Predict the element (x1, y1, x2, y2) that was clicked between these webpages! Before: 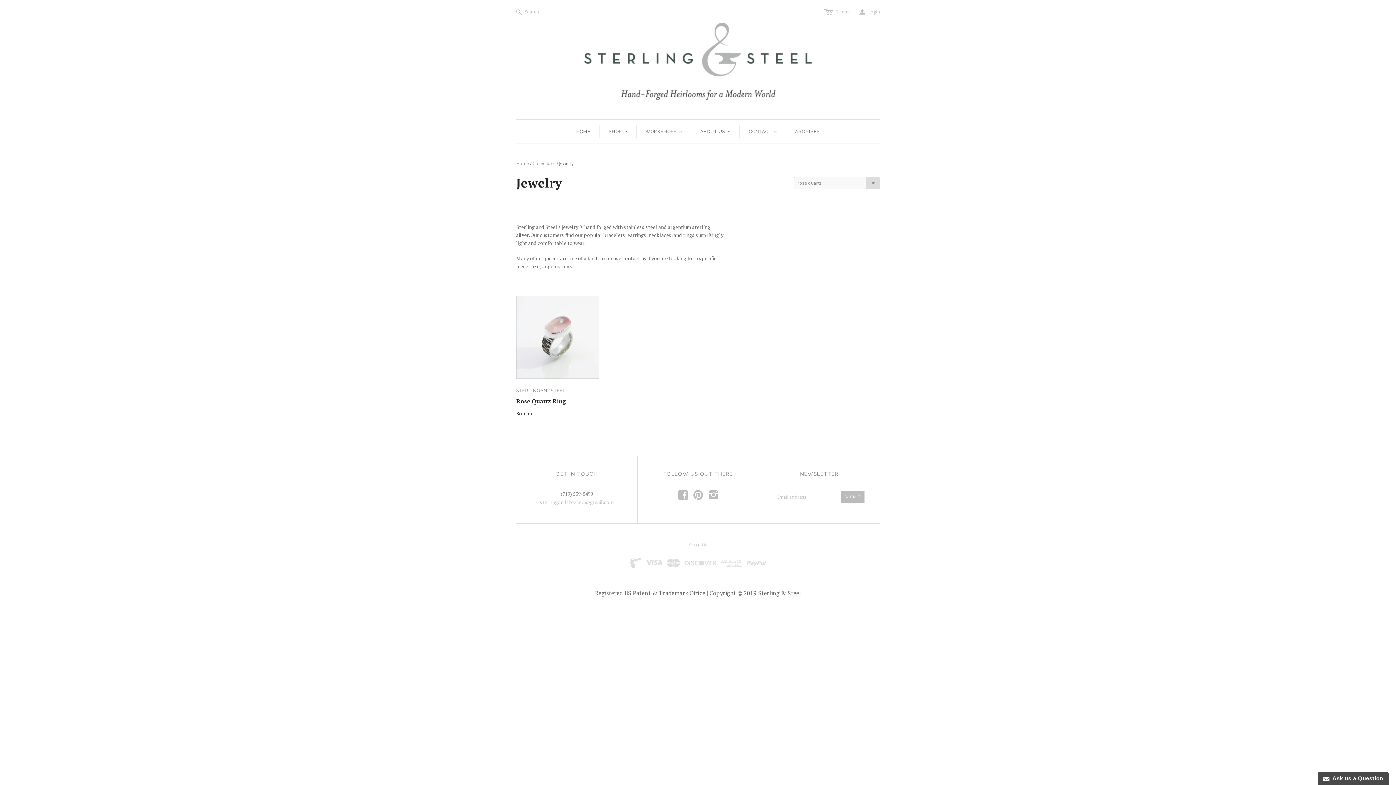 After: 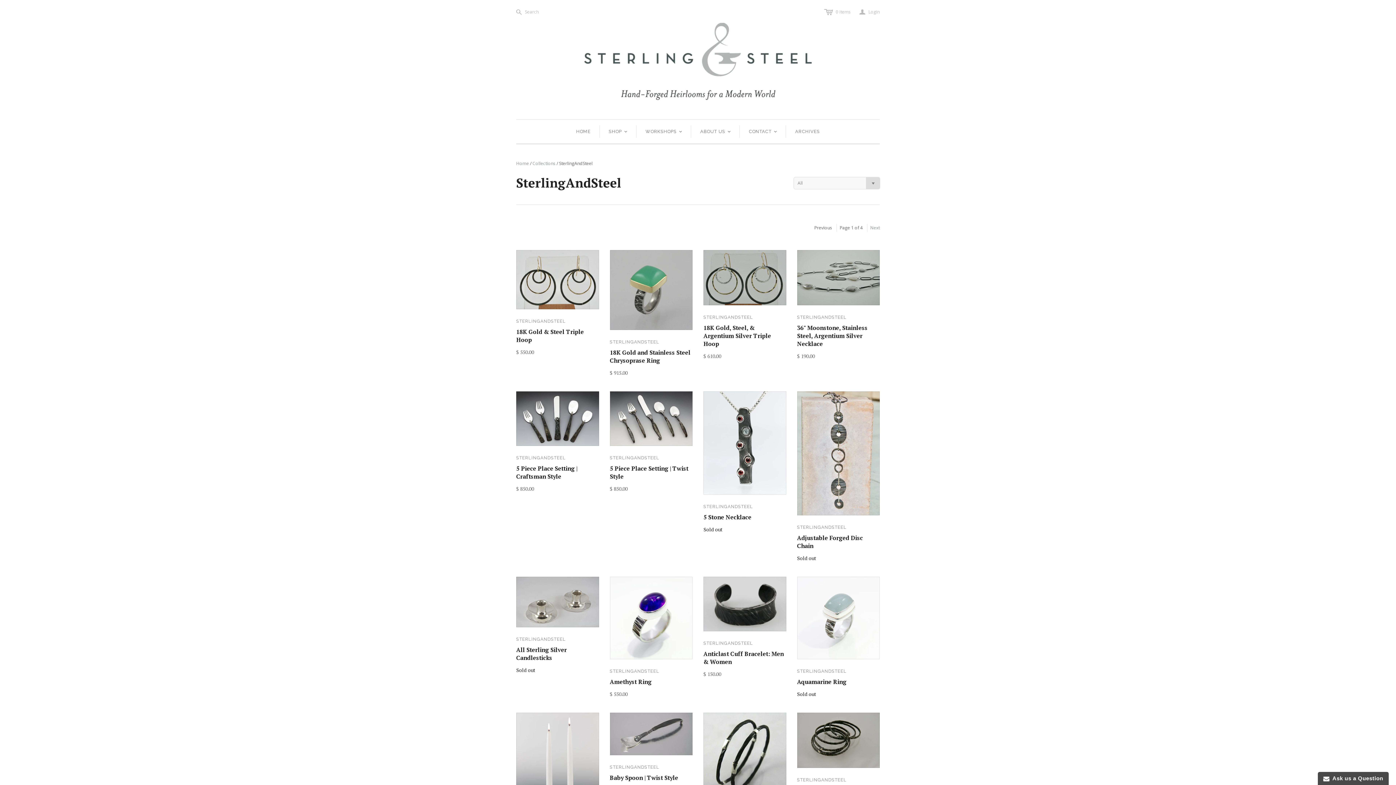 Action: label: STERLINGANDSTEEL bbox: (516, 388, 565, 393)